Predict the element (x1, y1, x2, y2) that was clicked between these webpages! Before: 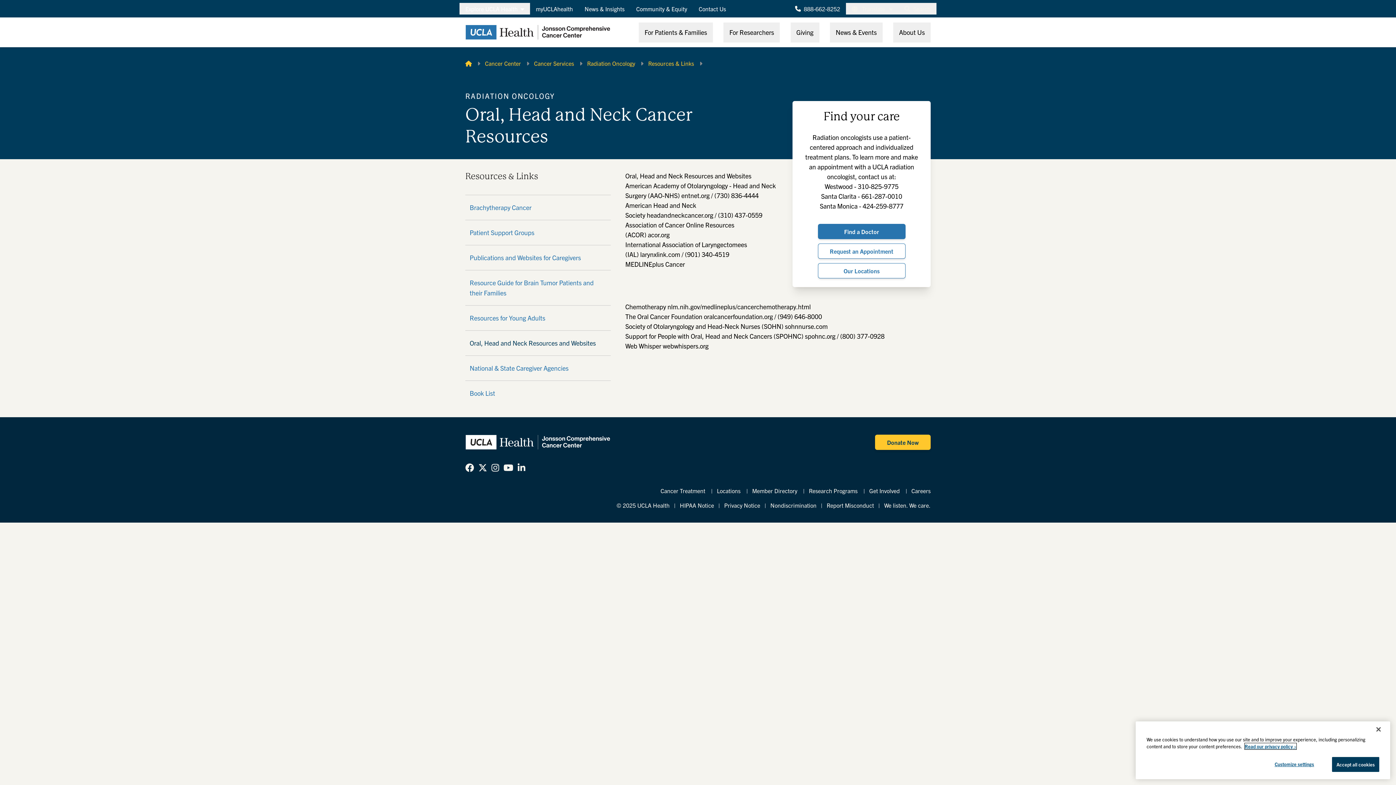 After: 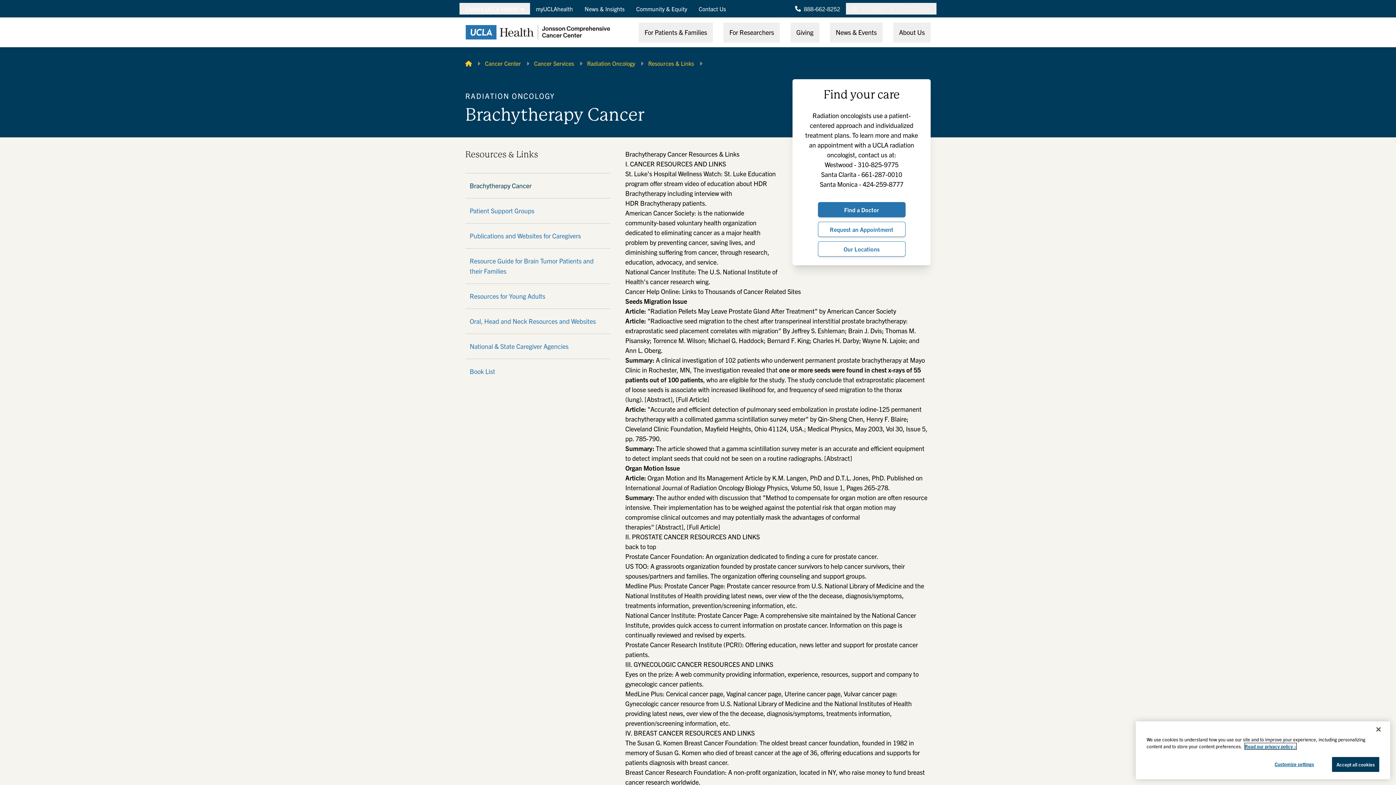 Action: bbox: (469, 202, 606, 212) label: Brachytherapy Cancer